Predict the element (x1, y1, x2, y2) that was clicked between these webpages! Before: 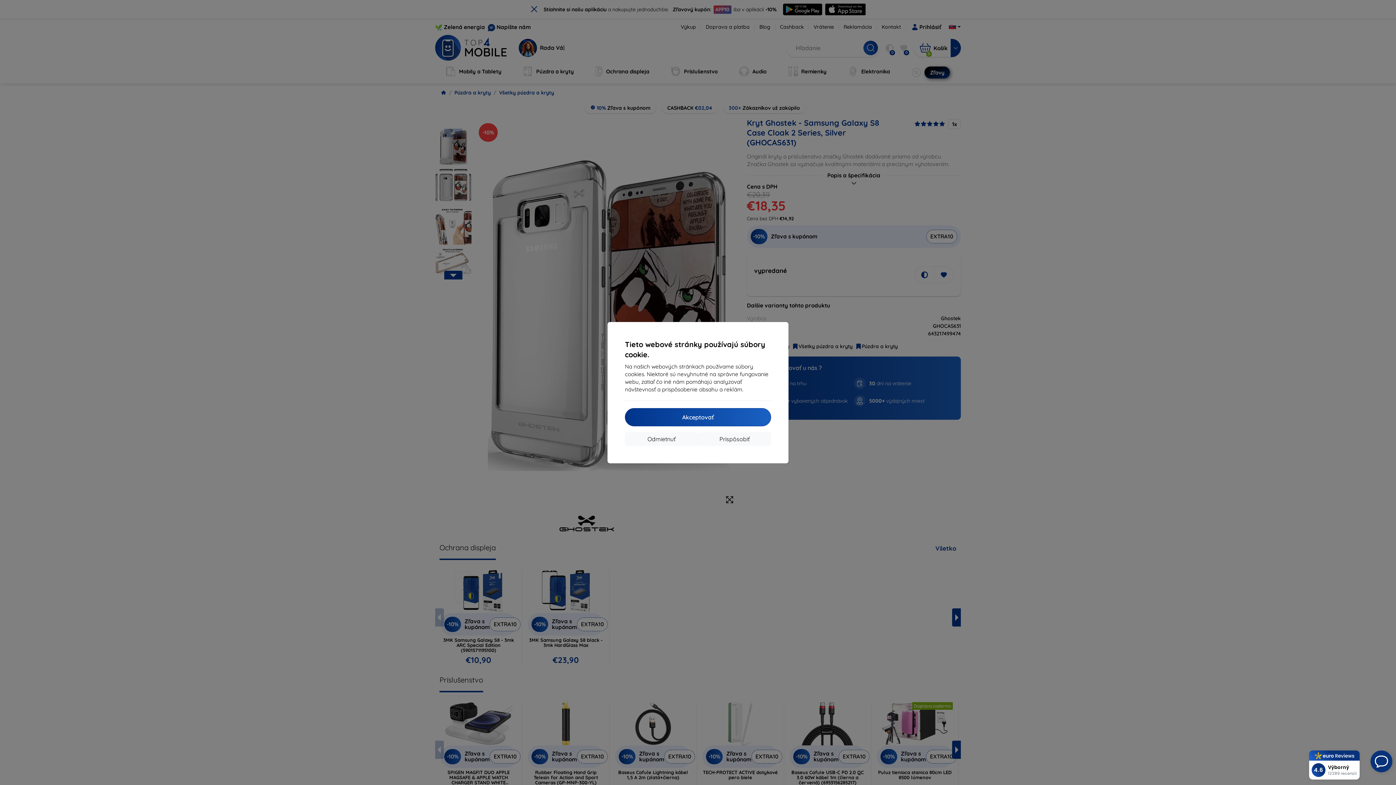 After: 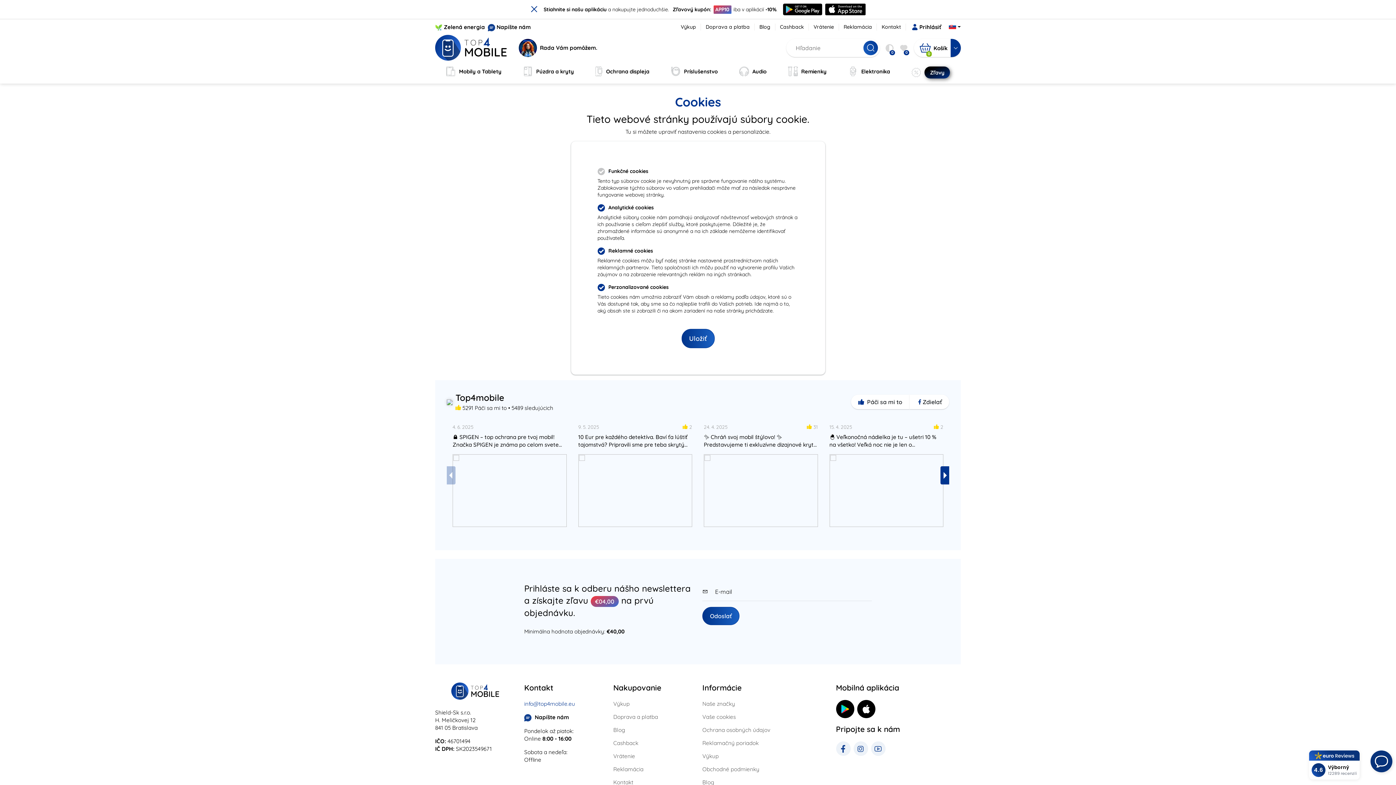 Action: label: Prispôsobiť bbox: (698, 432, 771, 446)